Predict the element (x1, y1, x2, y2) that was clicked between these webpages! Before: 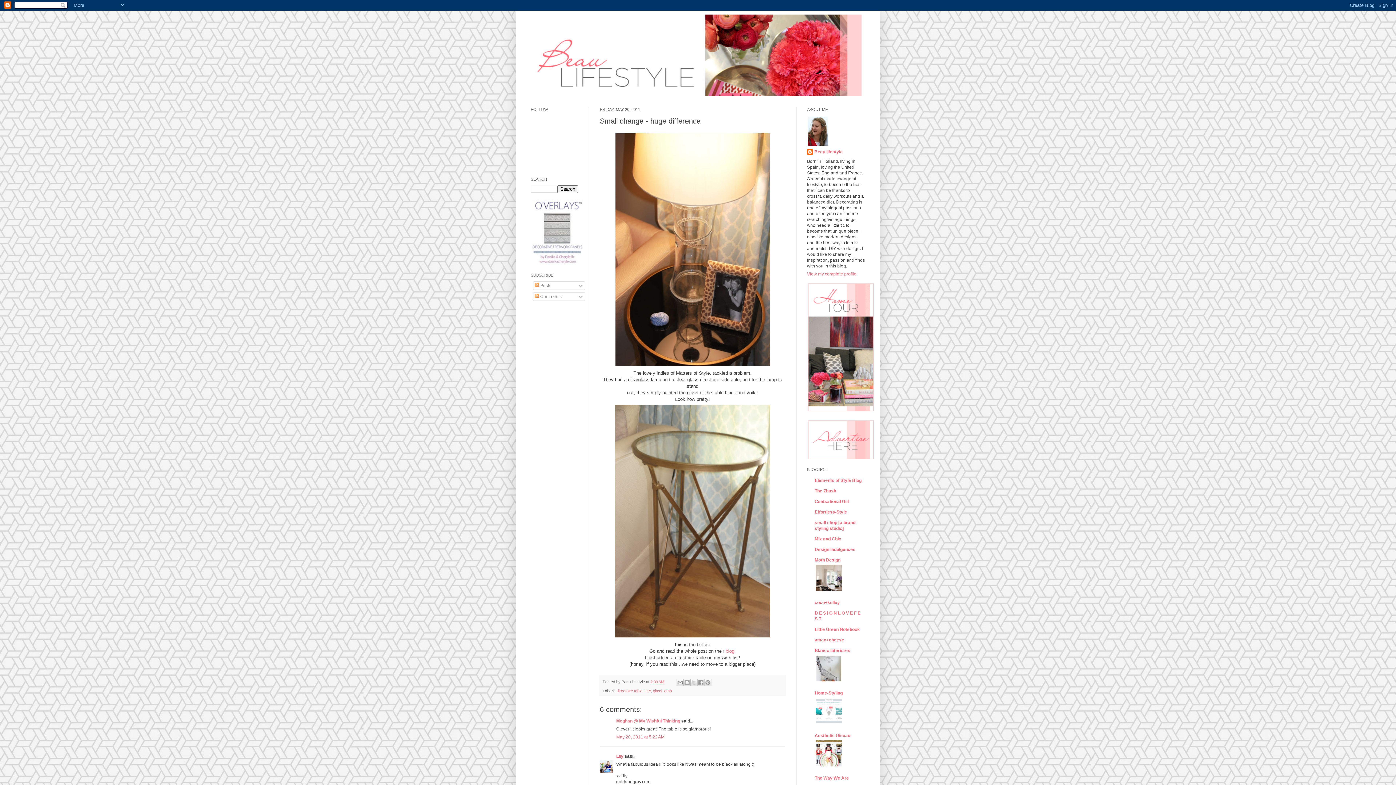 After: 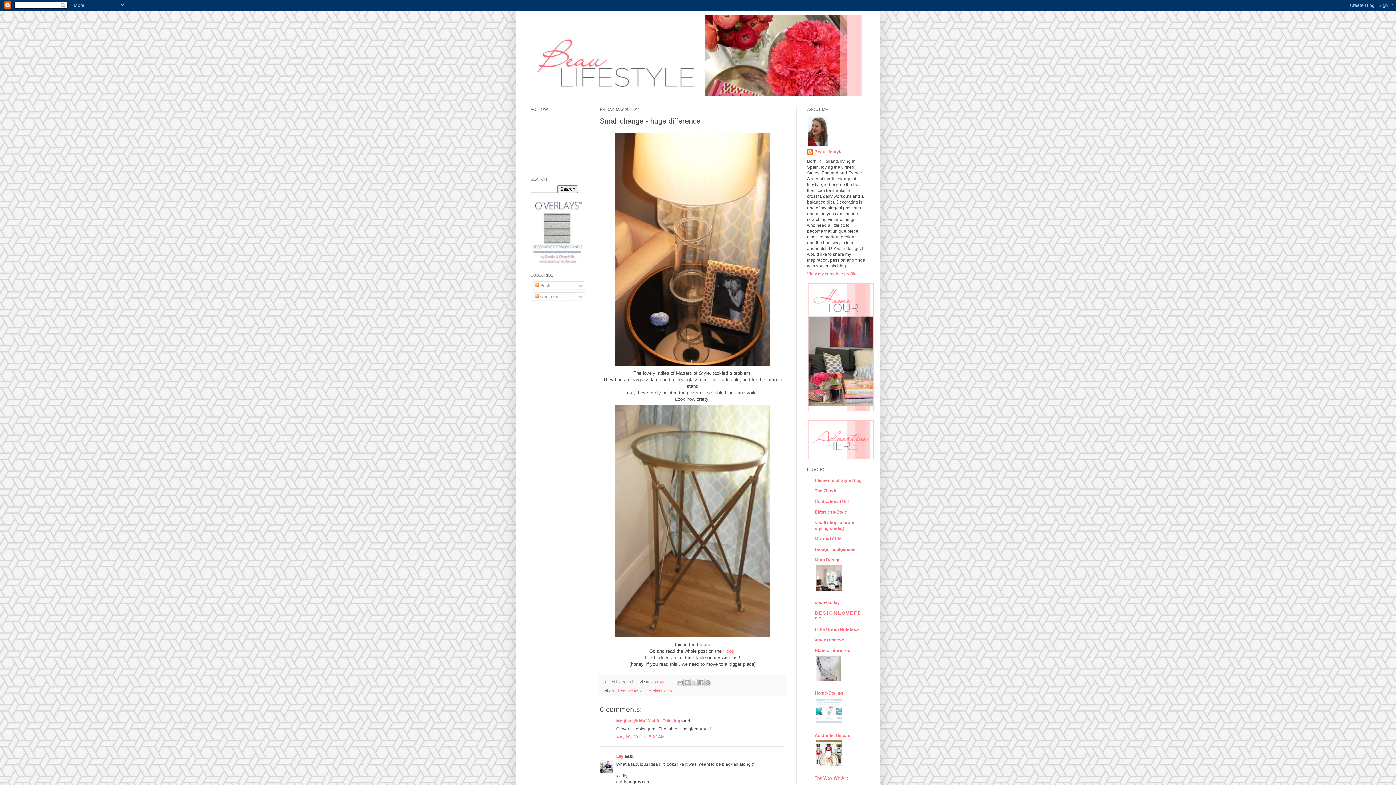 Action: bbox: (650, 680, 664, 684) label: 2:39 AM